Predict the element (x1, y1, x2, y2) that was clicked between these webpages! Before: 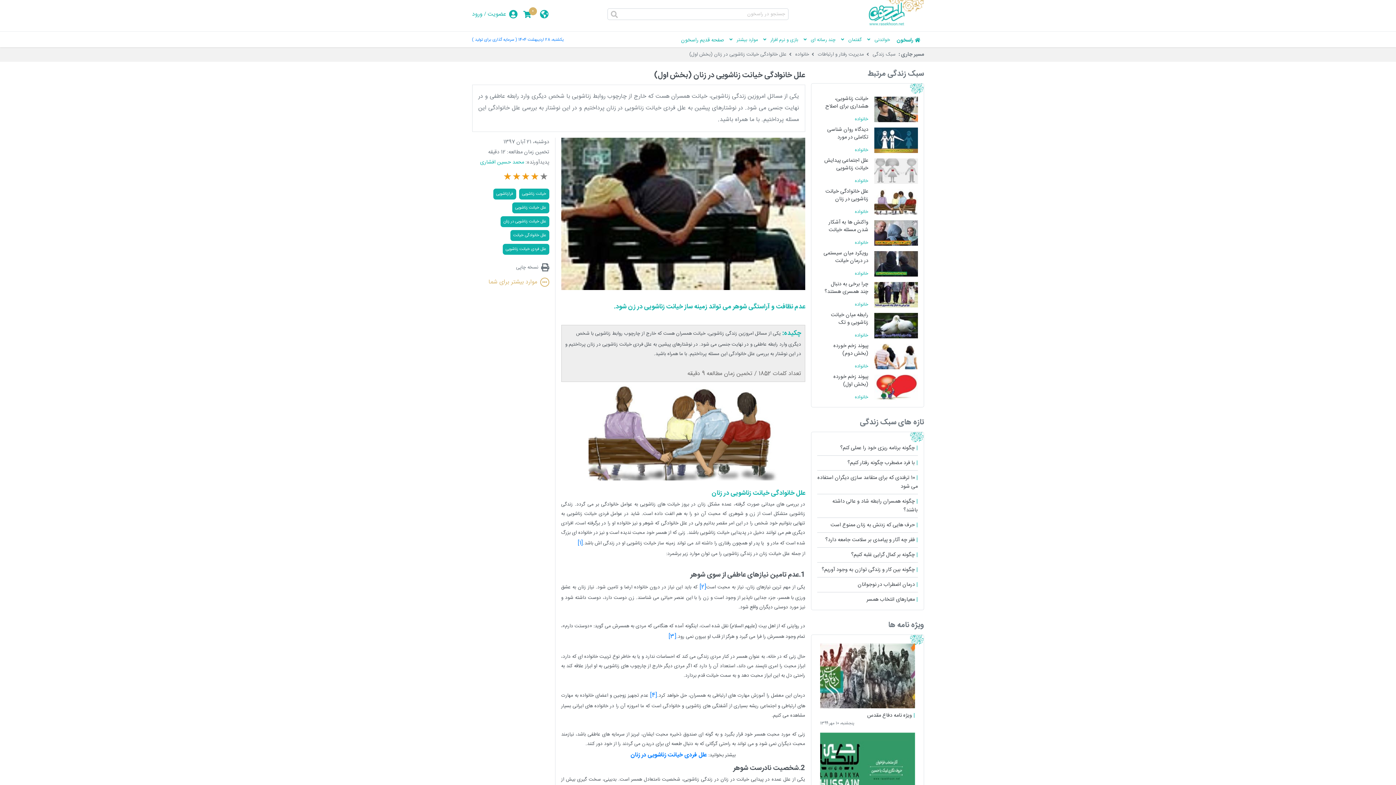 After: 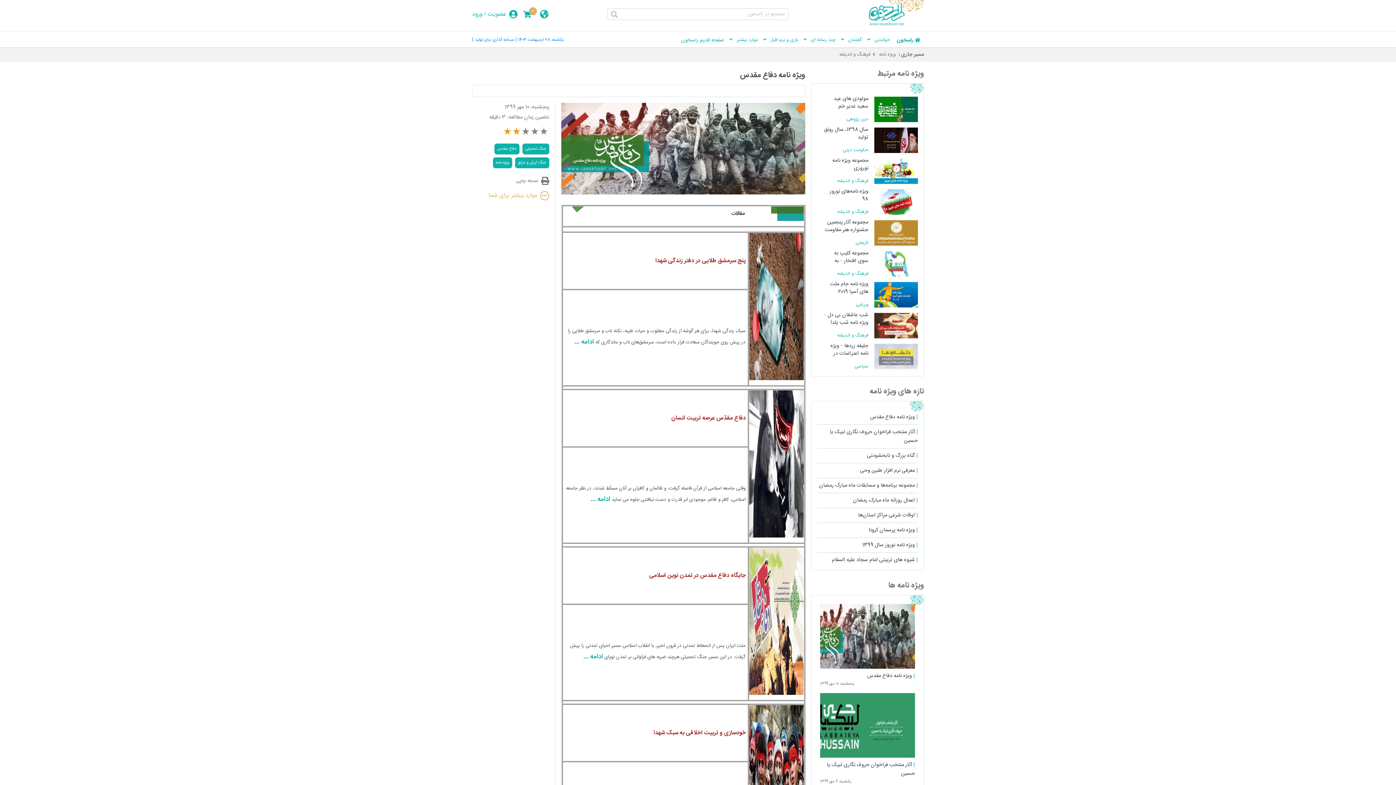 Action: label:  ویژه نامه دفاع مقدس
پنجشنبه، 10 مهر 1399 bbox: (817, 644, 918, 727)